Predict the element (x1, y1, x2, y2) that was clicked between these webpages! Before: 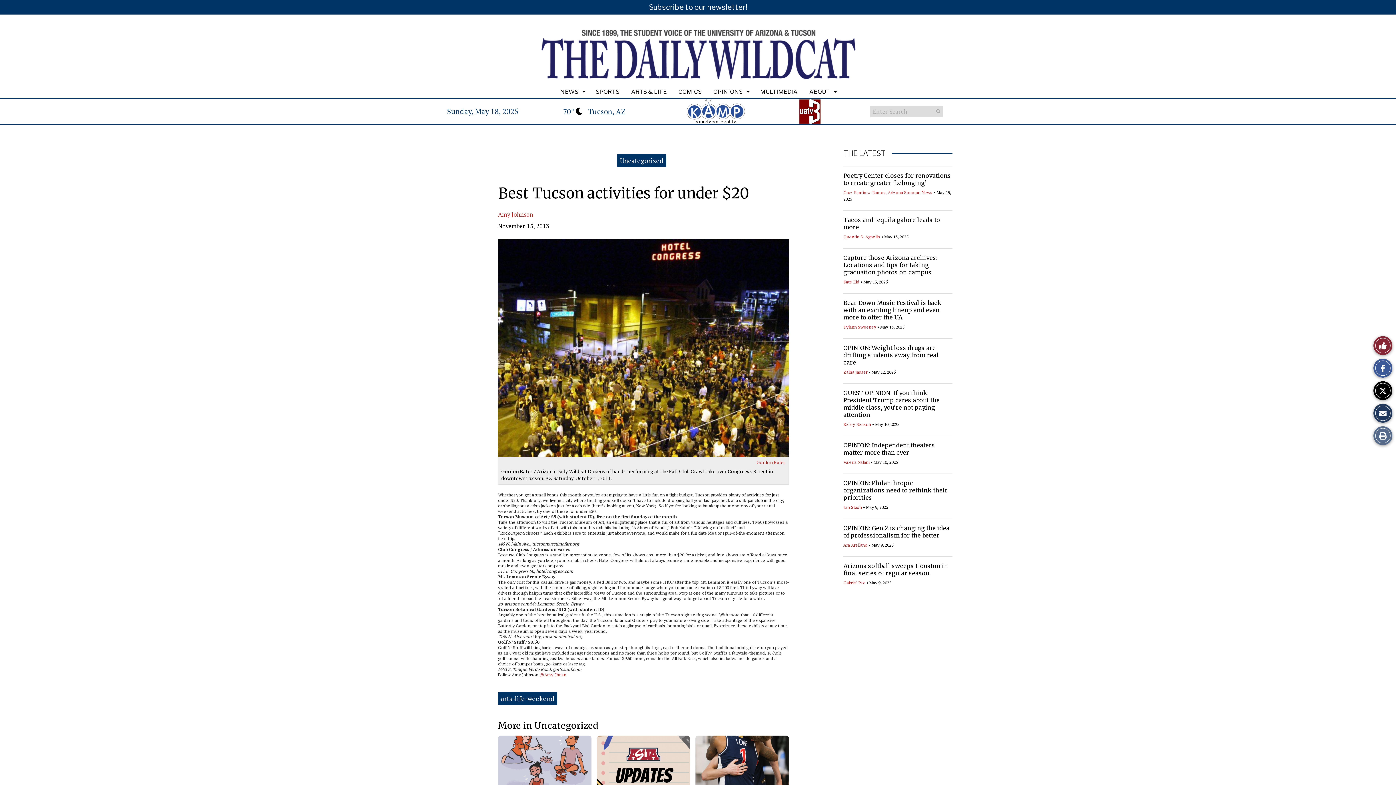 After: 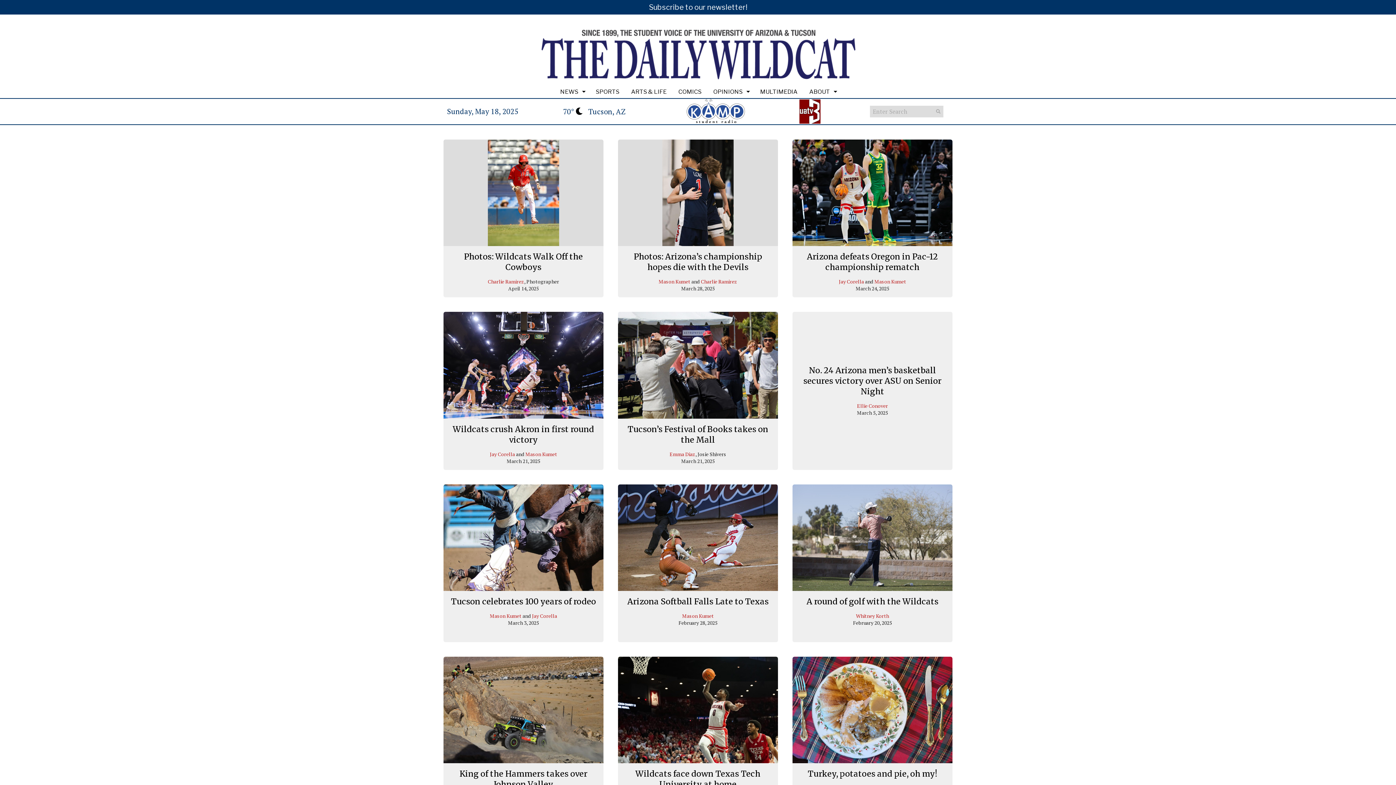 Action: bbox: (754, 85, 803, 98) label: MULTIMEDIA